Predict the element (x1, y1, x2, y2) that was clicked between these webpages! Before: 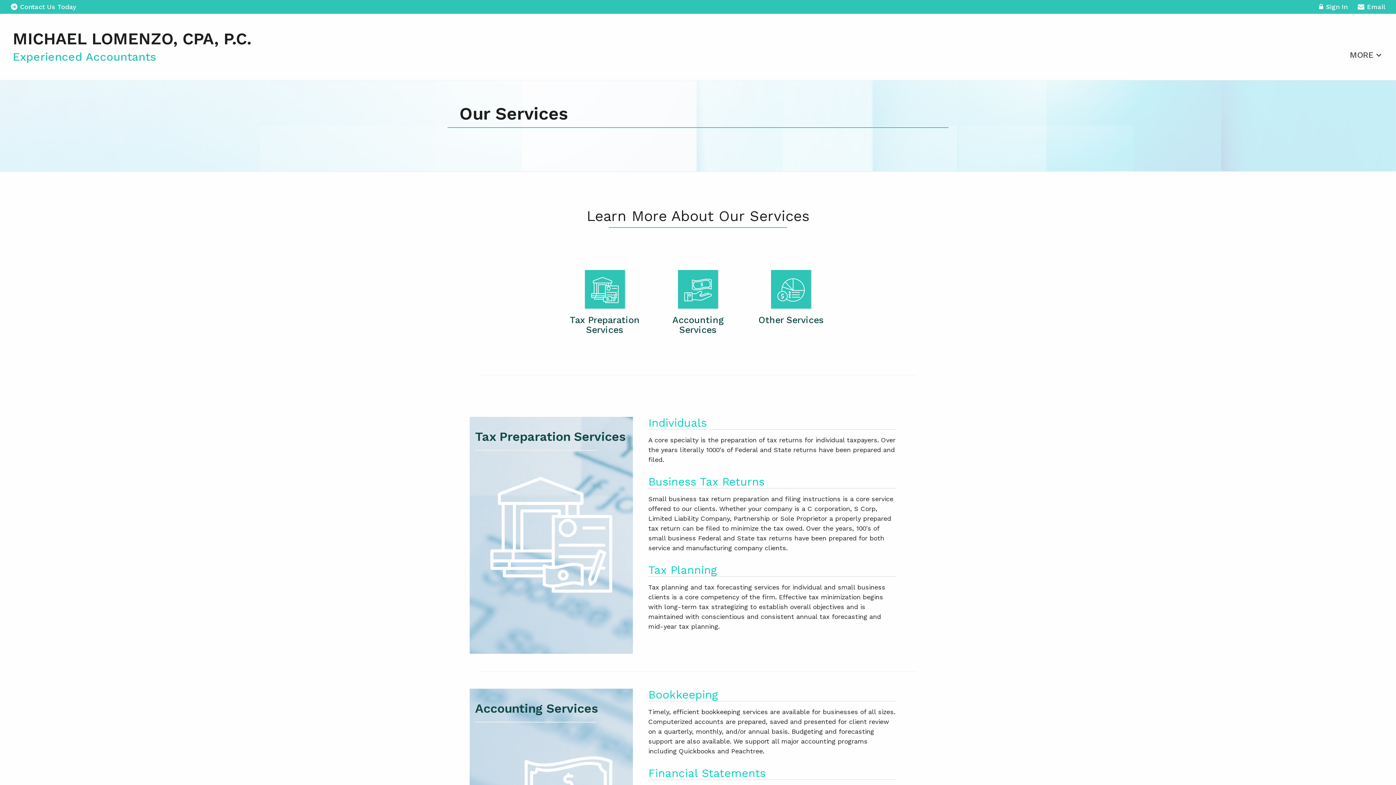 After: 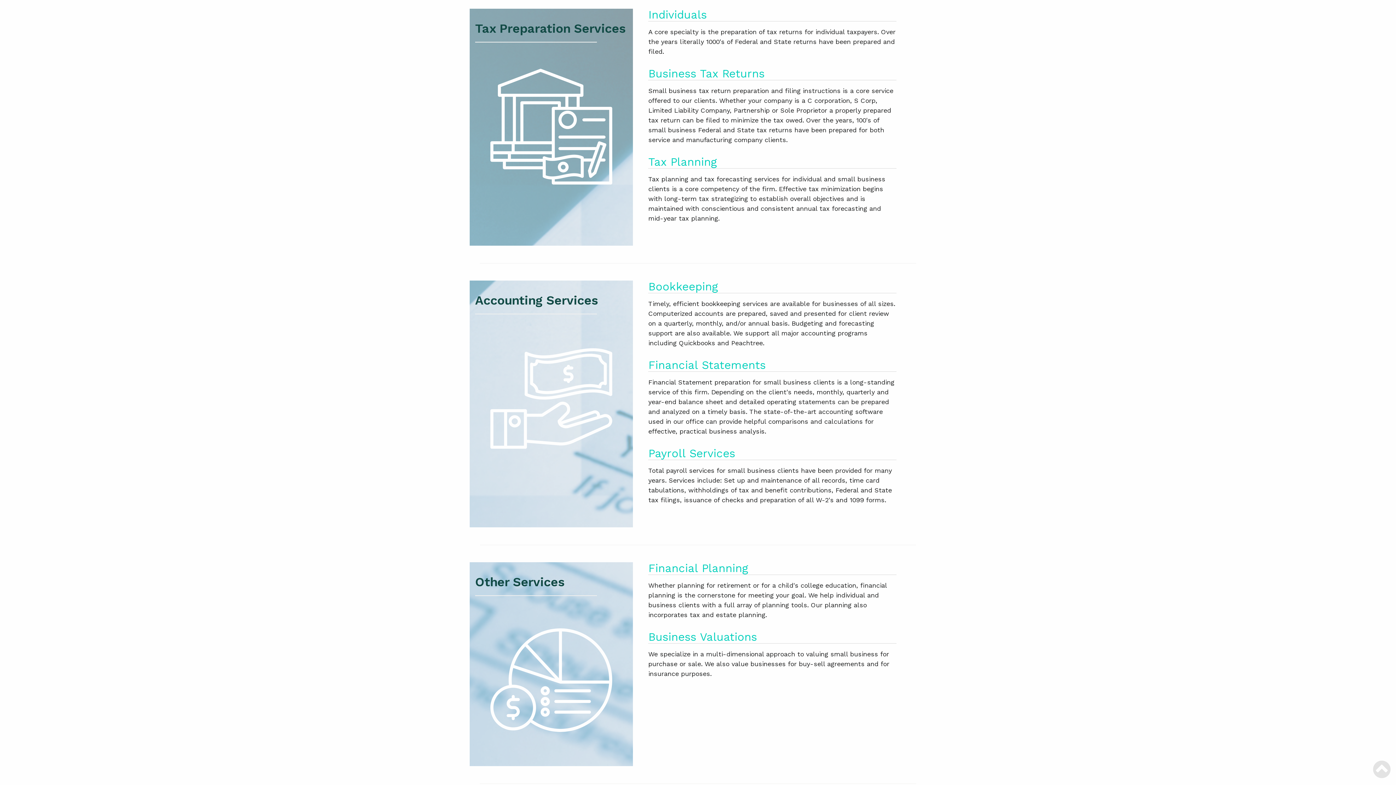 Action: bbox: (558, 270, 651, 338) label: Tax Preparation Services